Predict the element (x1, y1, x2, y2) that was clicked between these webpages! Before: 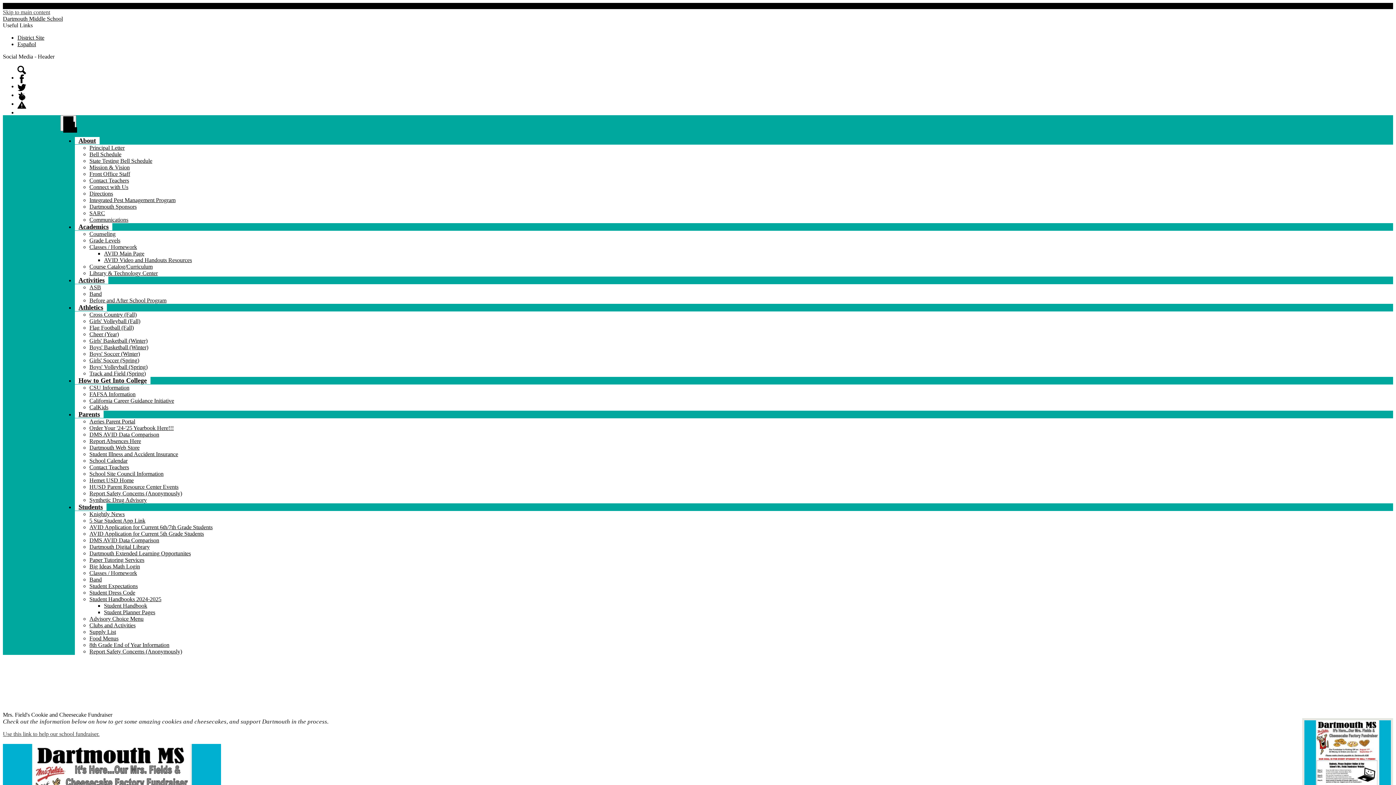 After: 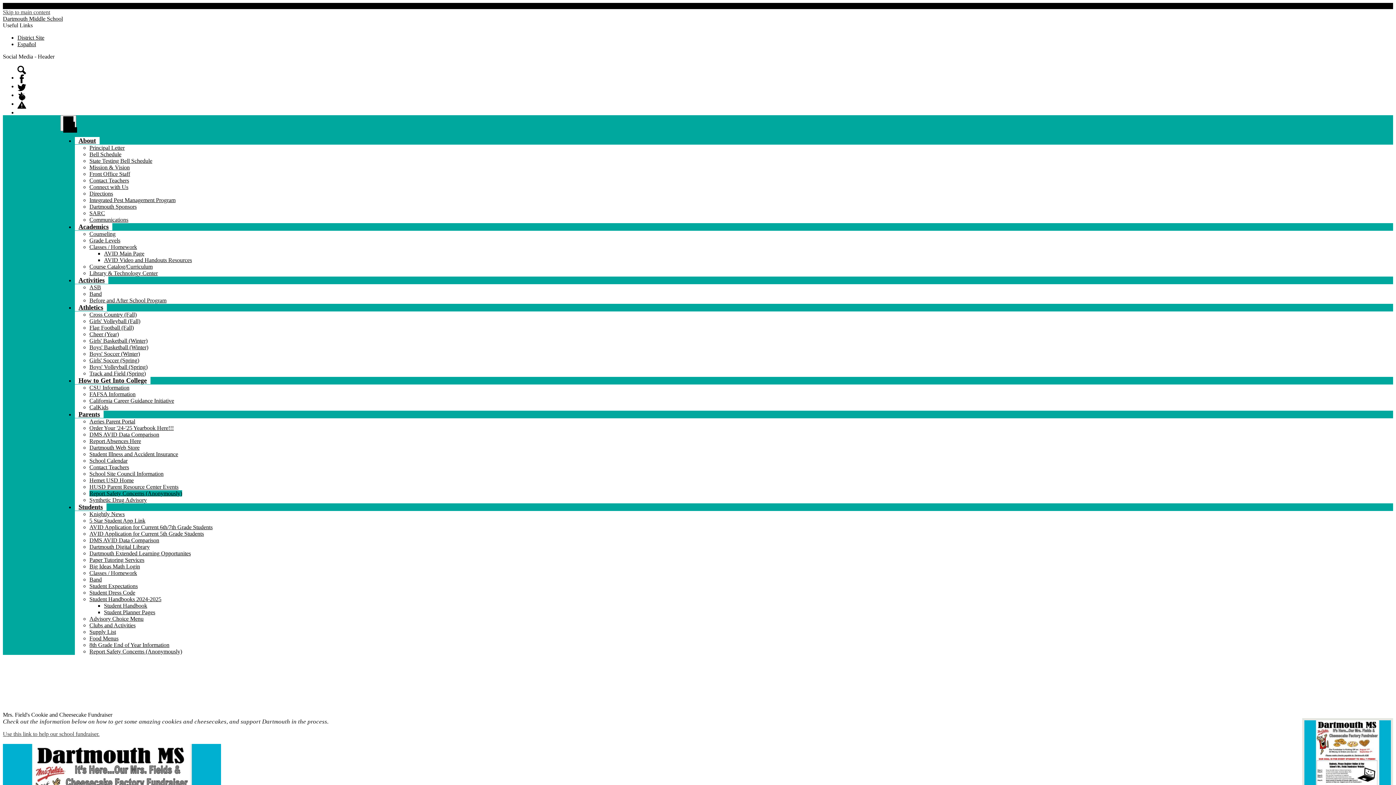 Action: label: Report Safety Concerns (Anonymously) bbox: (89, 490, 182, 496)